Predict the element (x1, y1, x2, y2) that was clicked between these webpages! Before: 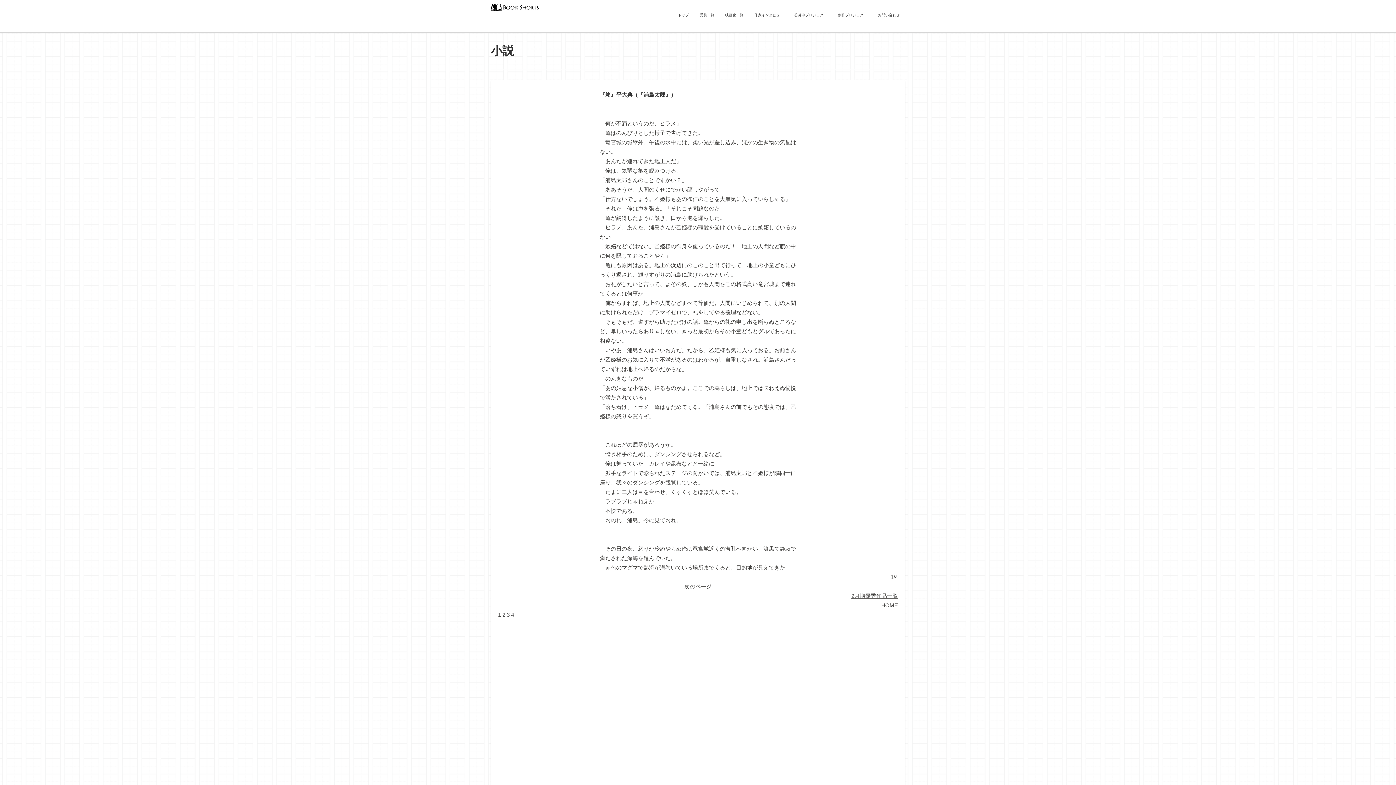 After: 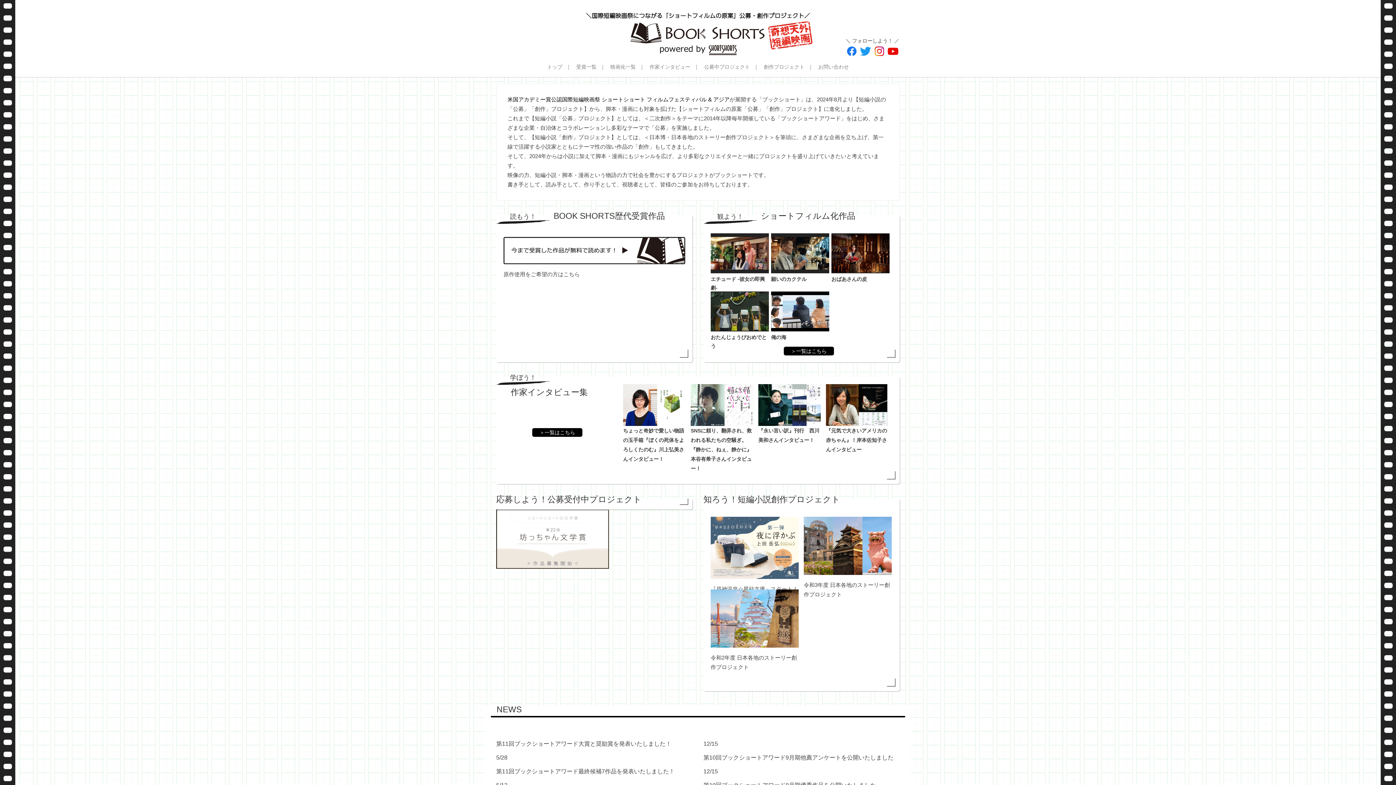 Action: label: トップ bbox: (674, 0, 692, 30)